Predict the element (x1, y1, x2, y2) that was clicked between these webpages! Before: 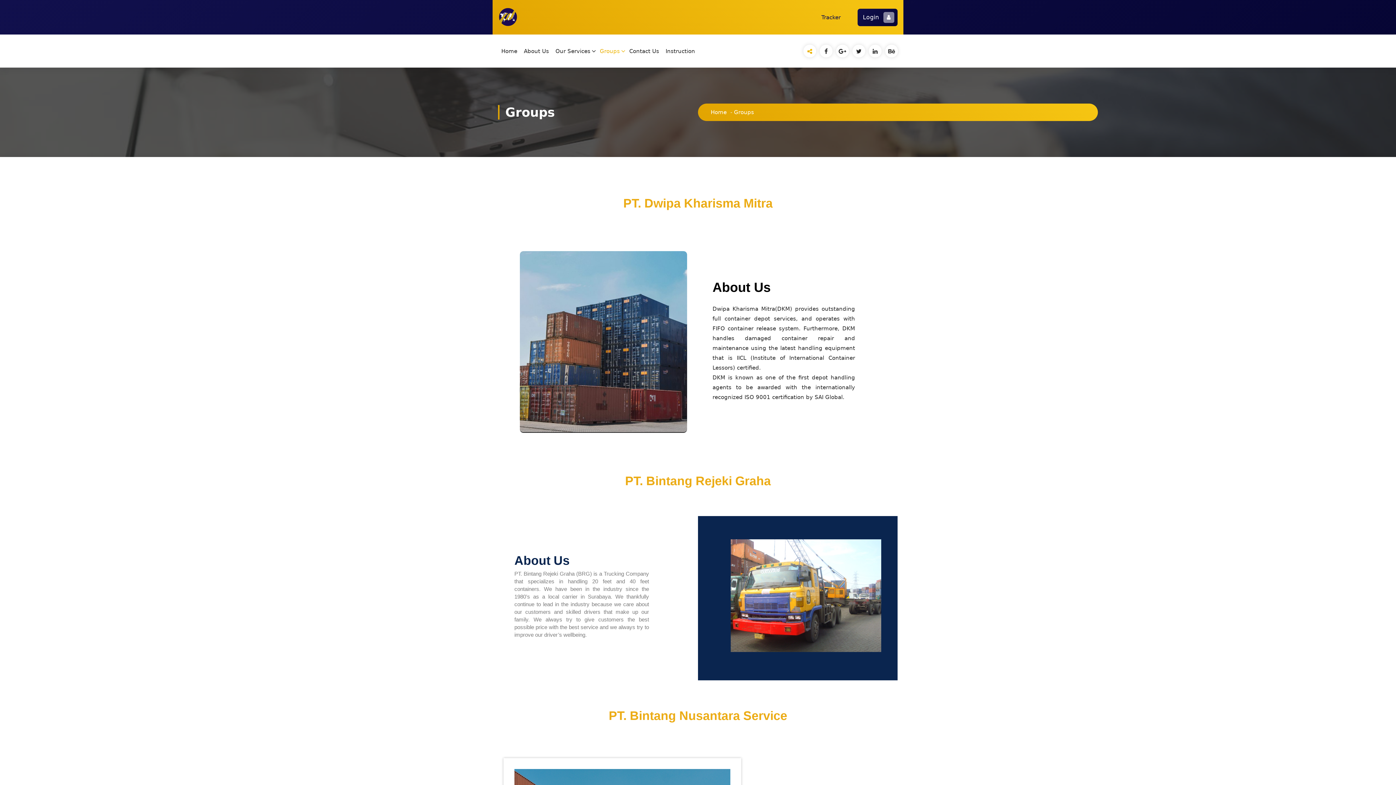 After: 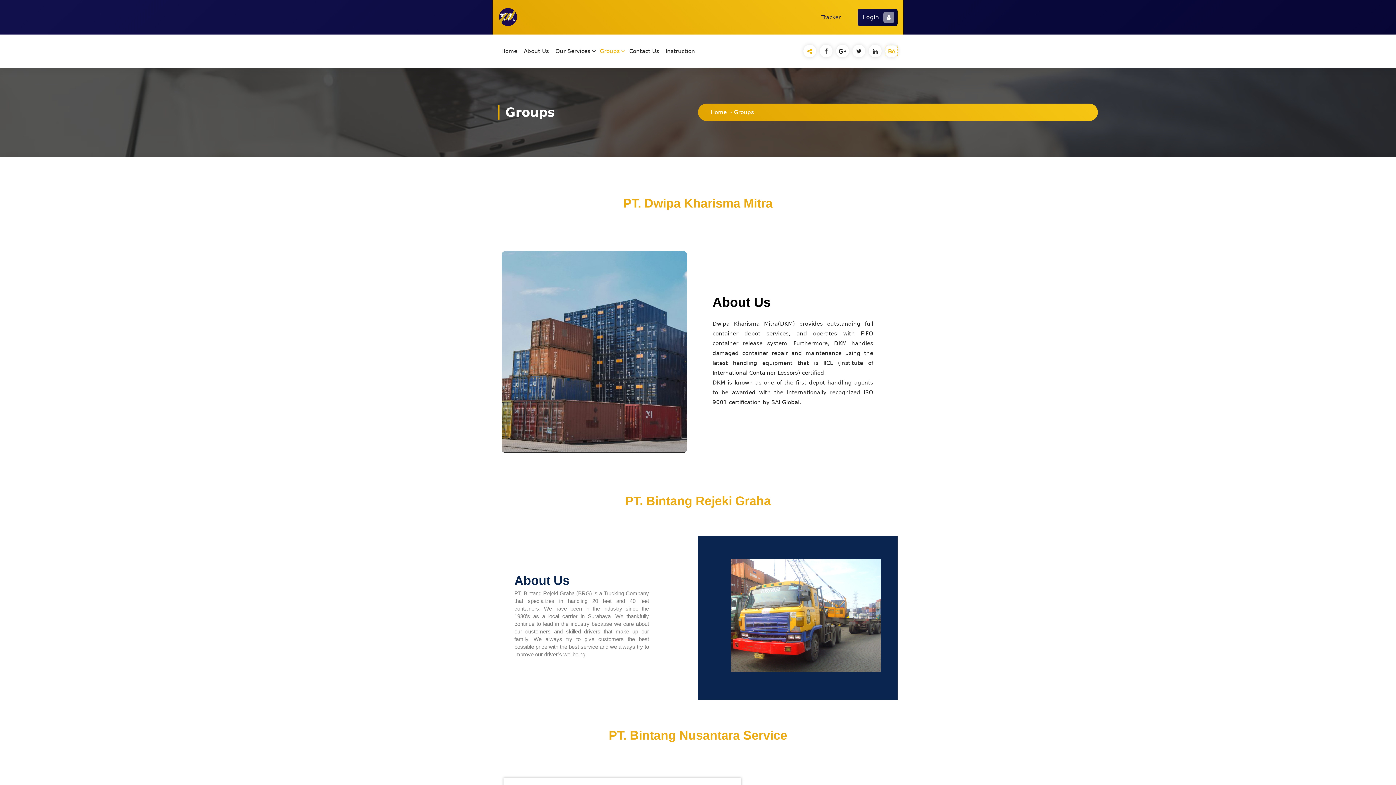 Action: bbox: (885, 44, 898, 57)